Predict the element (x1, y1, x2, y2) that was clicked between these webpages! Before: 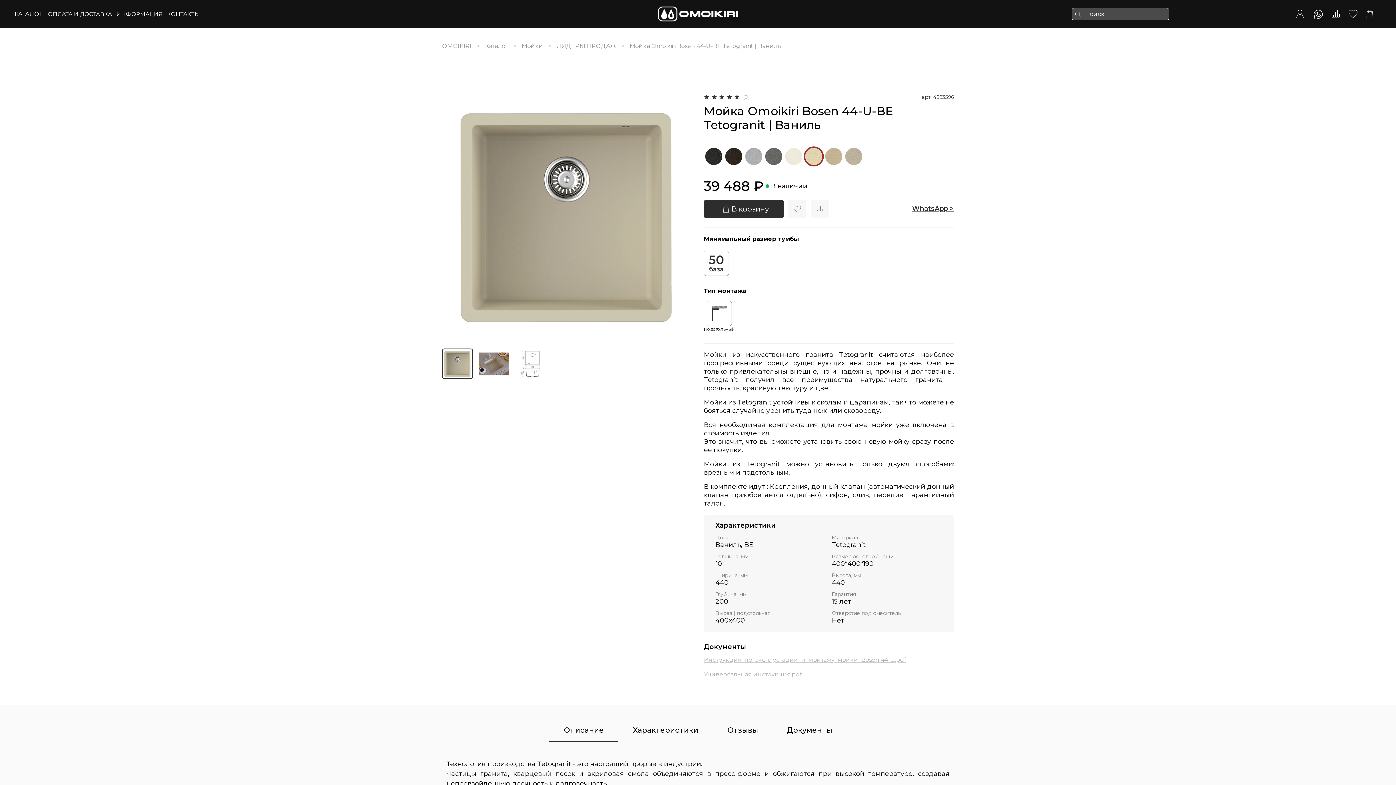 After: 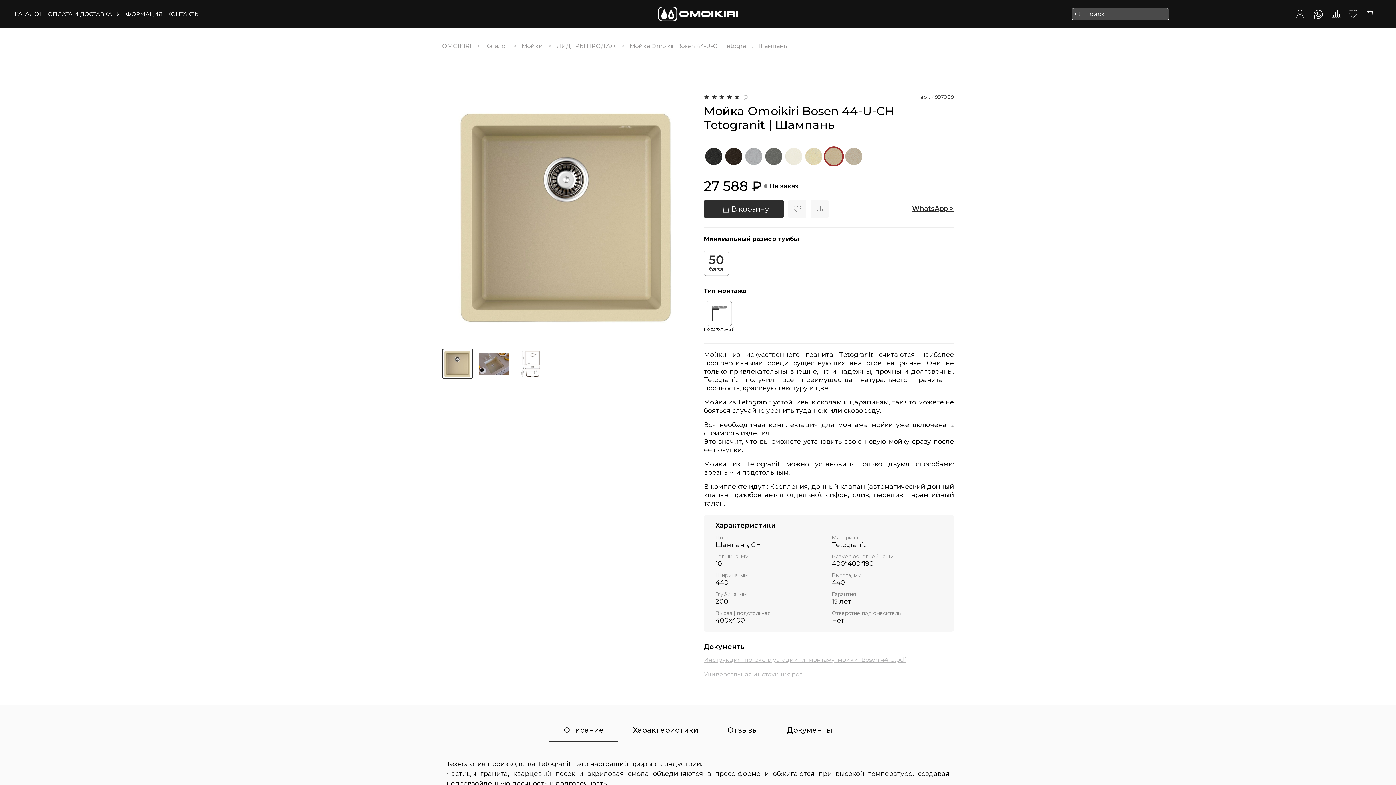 Action: bbox: (825, 147, 842, 164)